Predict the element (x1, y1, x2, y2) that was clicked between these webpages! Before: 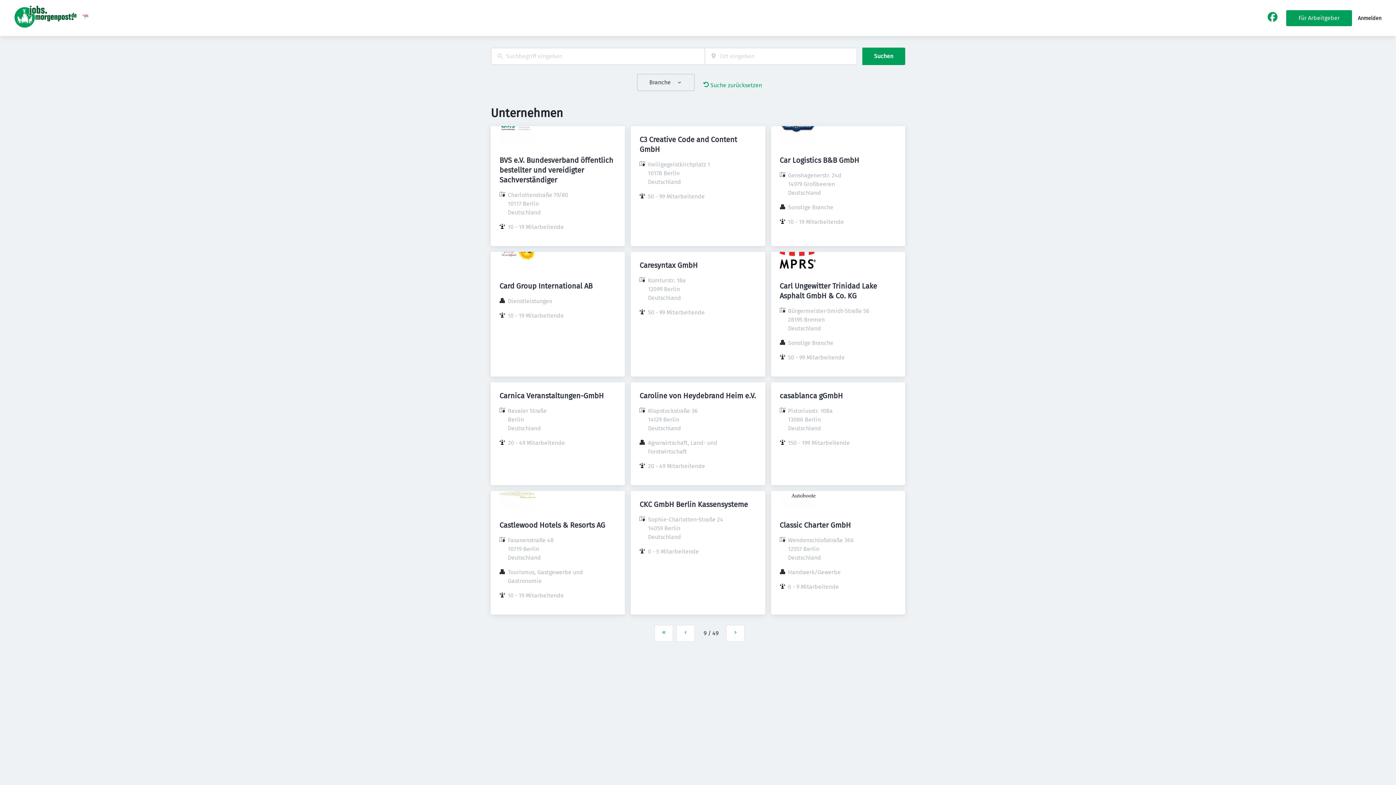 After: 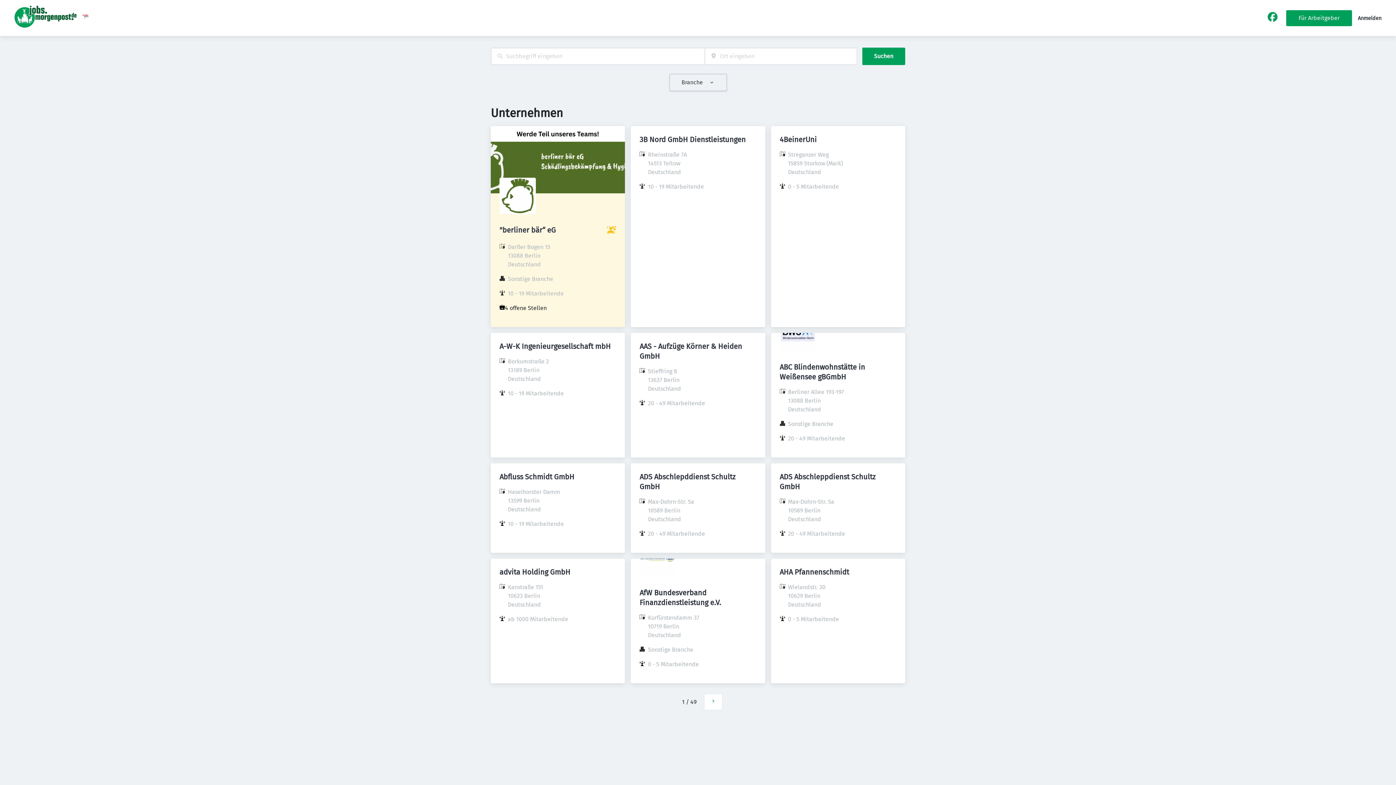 Action: bbox: (703, 81, 762, 88) label:  Suche zurücksetzen